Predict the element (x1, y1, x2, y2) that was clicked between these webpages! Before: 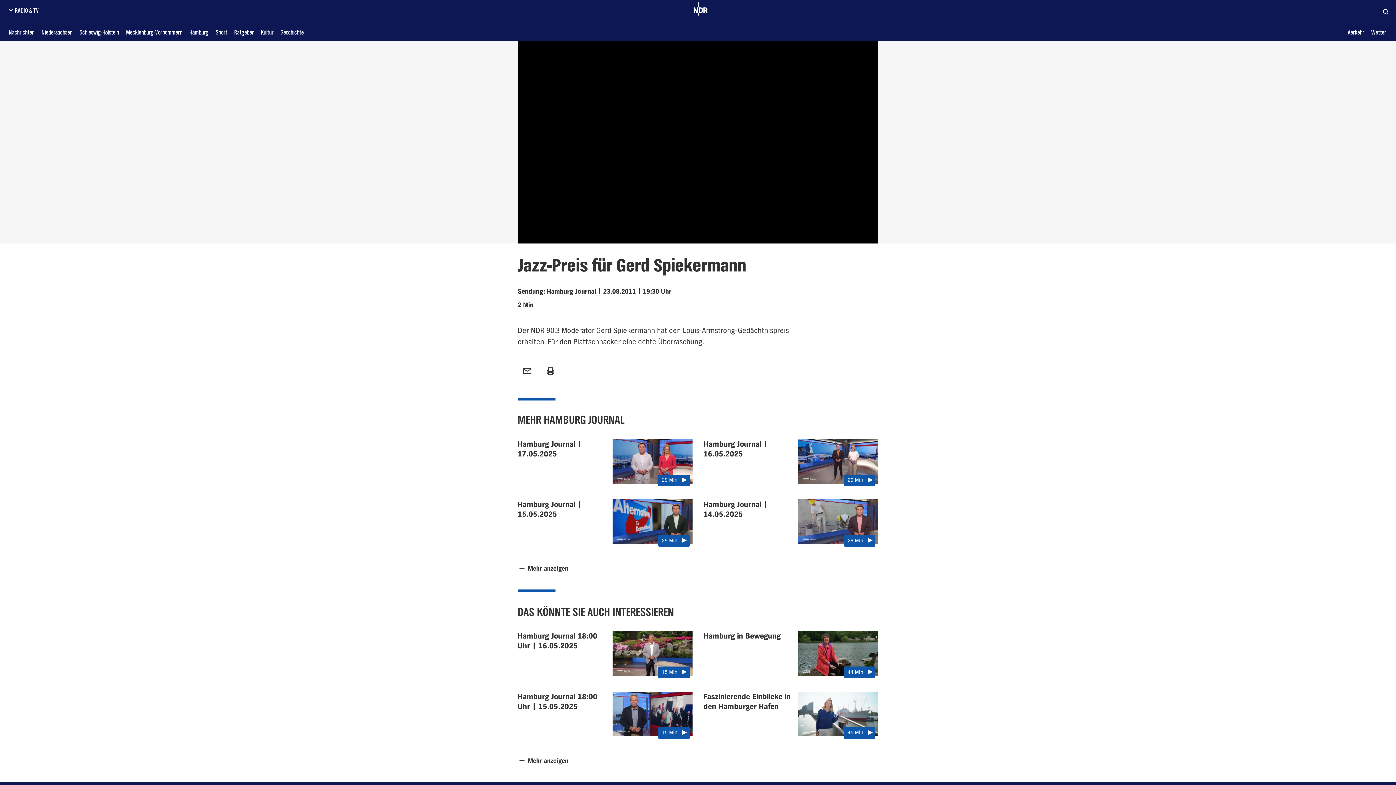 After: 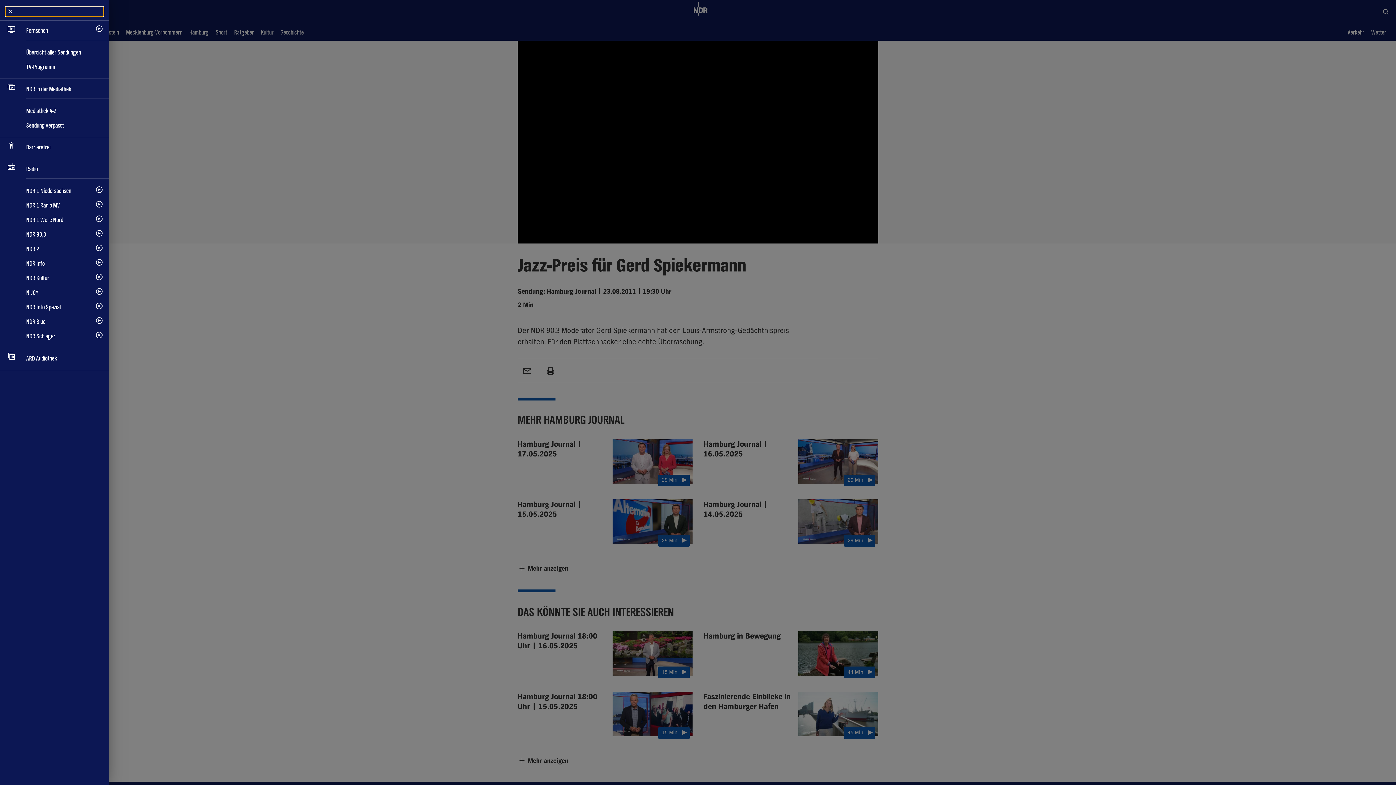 Action: label: RADIO & TV bbox: (6, 3, 42, 17)